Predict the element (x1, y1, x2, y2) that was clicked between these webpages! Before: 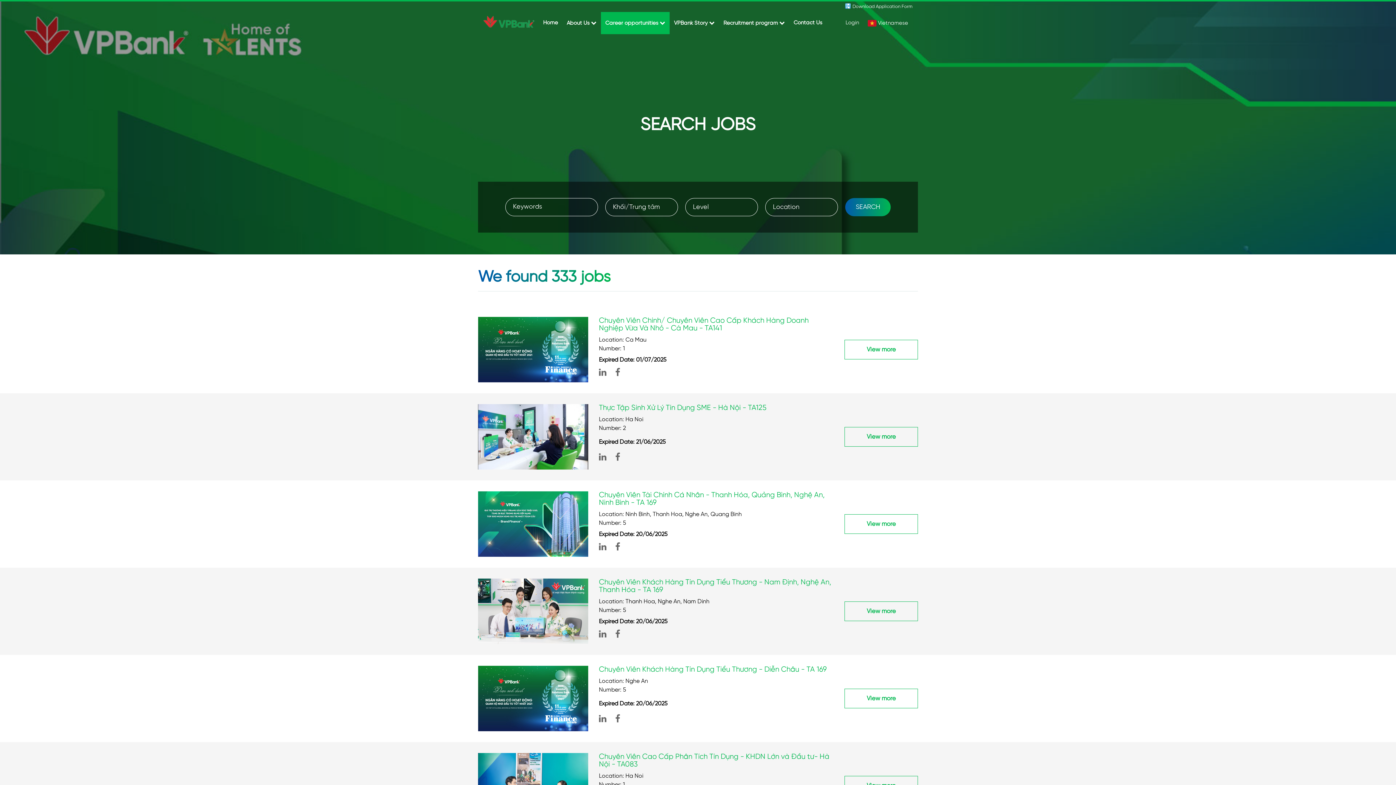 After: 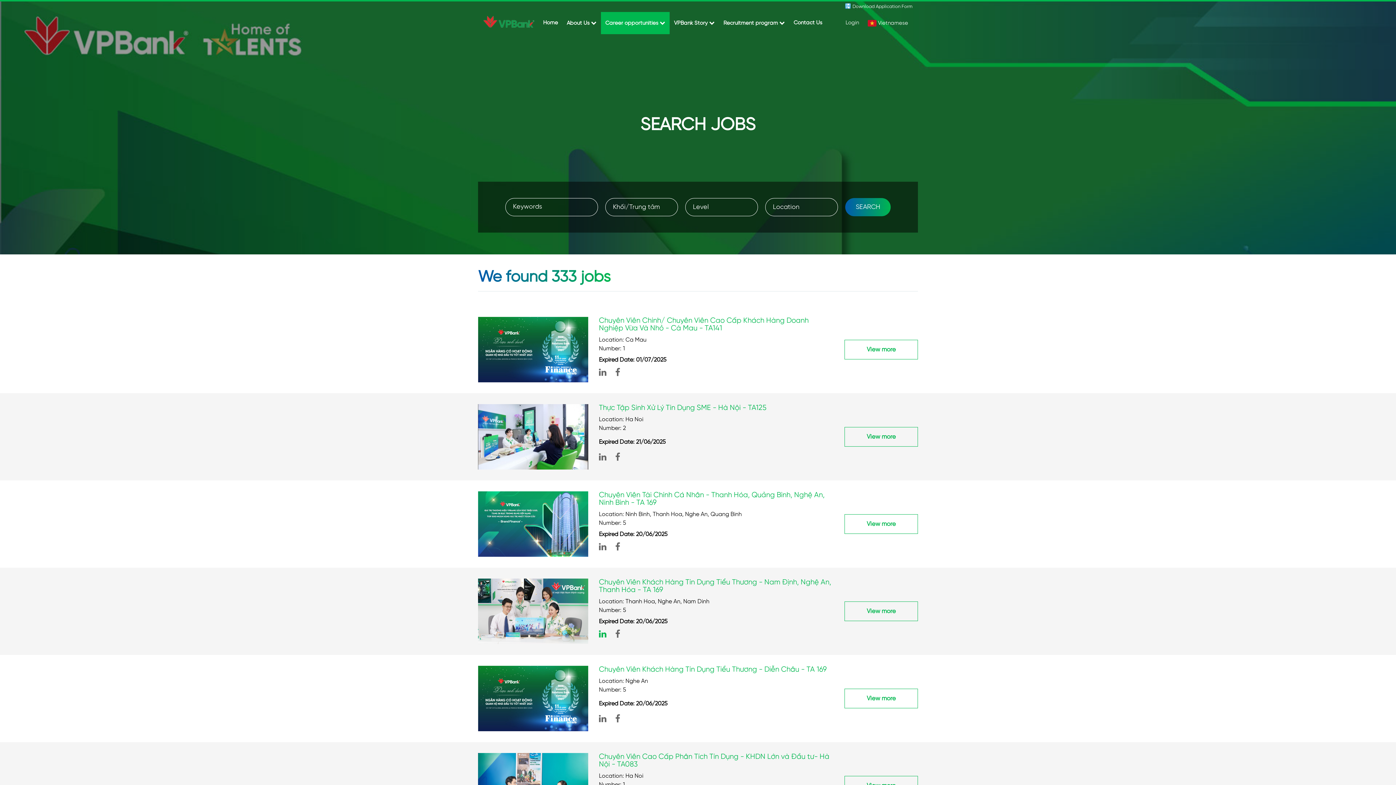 Action: bbox: (599, 627, 610, 643)